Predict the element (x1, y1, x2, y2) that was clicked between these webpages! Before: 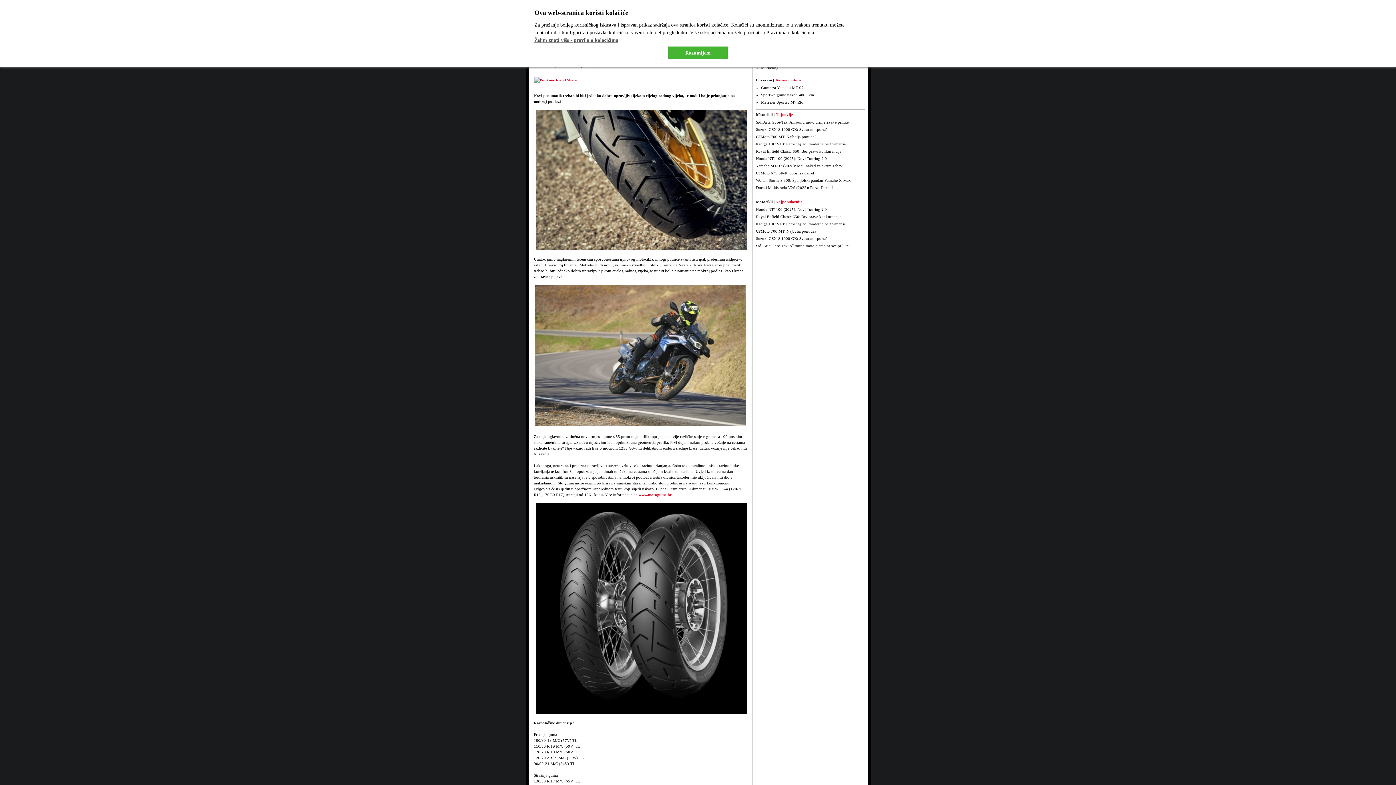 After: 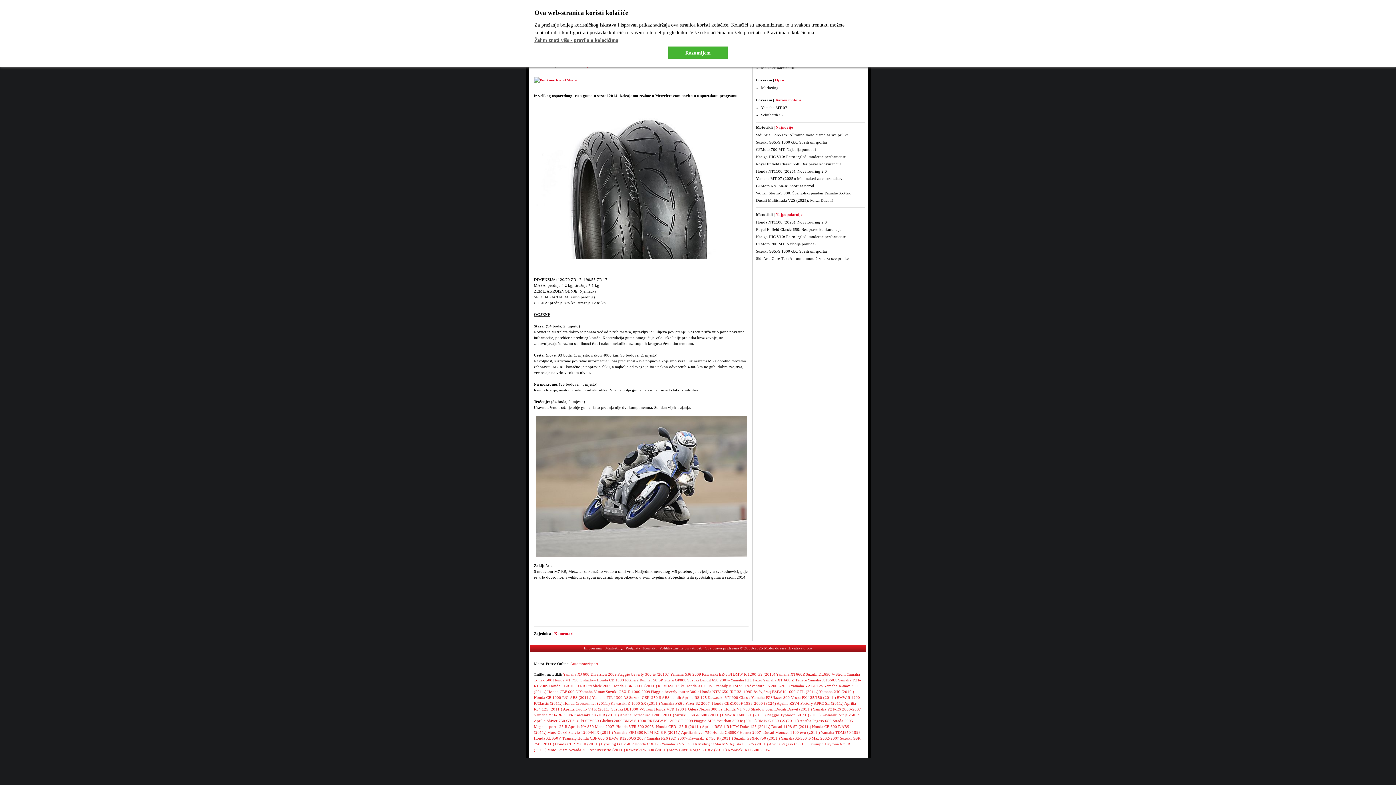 Action: bbox: (761, 100, 802, 104) label: Metzeler Sportec M7 RR